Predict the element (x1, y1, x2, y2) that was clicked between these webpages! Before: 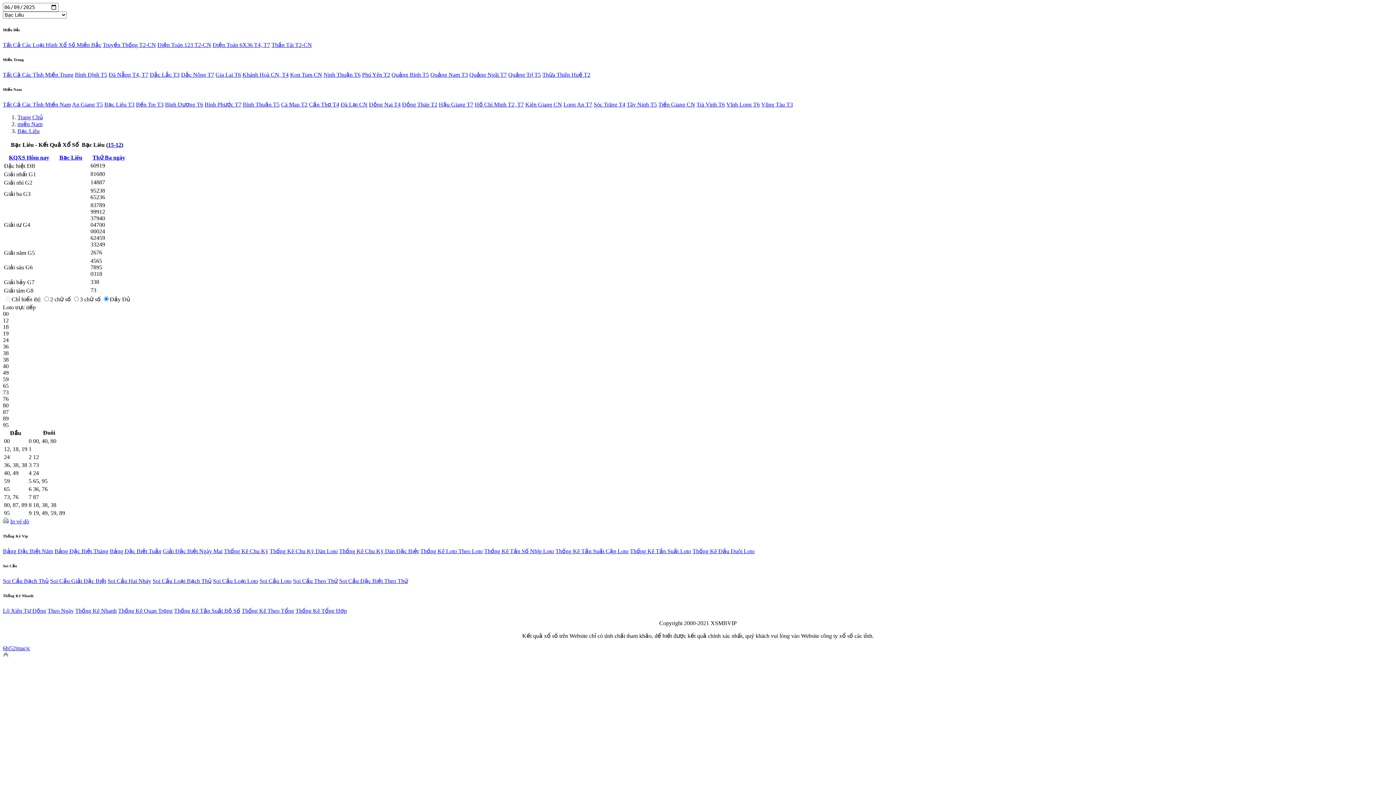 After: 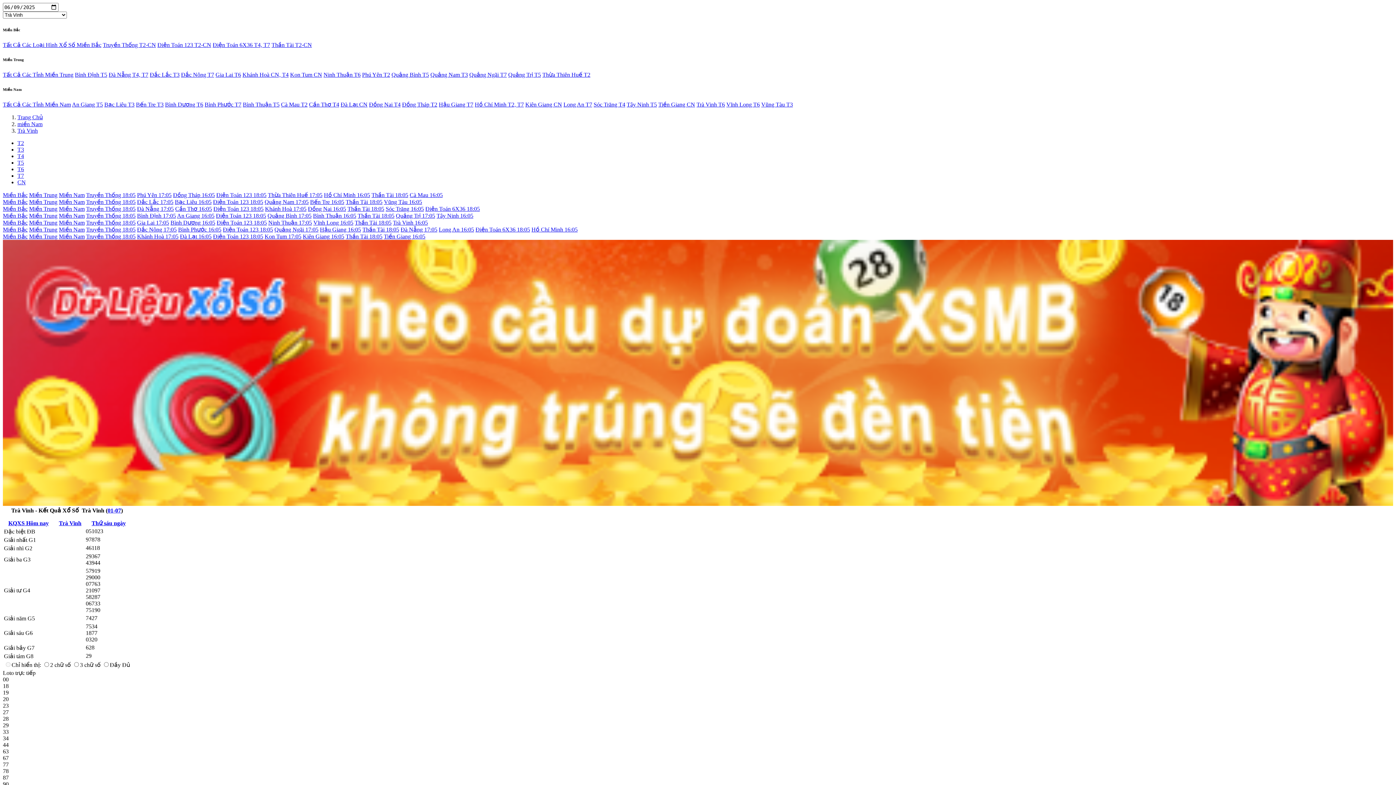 Action: label: Trà Vinh T6 bbox: (696, 101, 725, 107)